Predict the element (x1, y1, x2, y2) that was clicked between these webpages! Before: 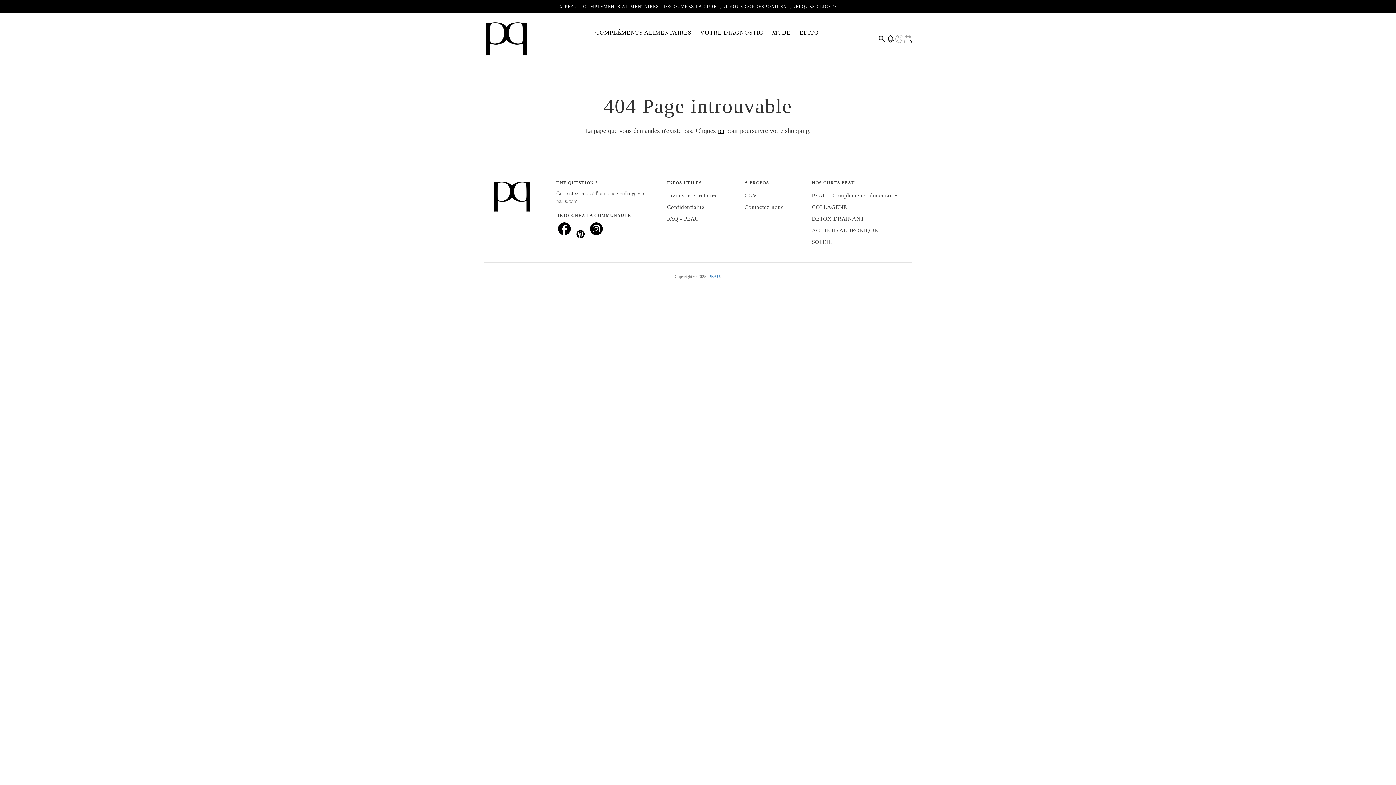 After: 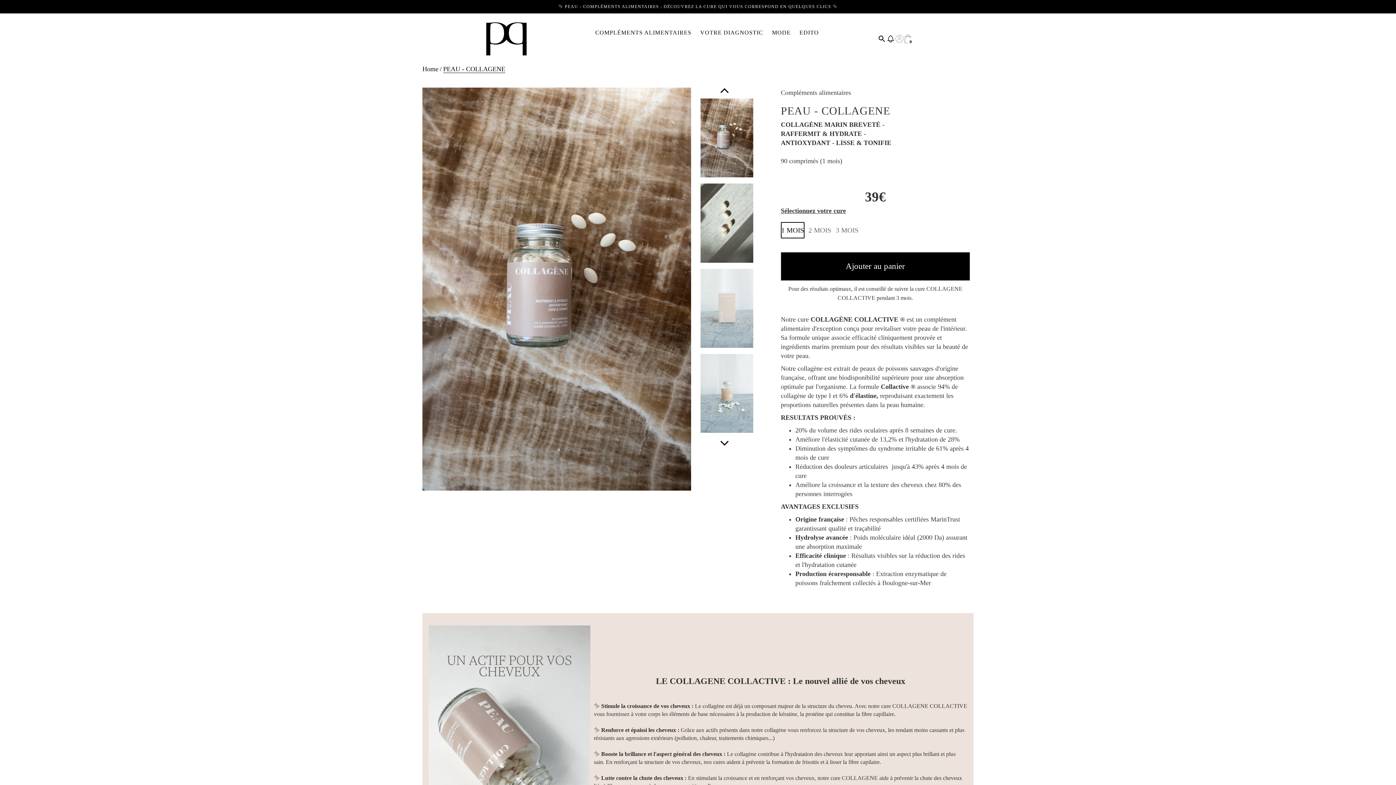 Action: label: COLLAGENE bbox: (812, 204, 847, 210)